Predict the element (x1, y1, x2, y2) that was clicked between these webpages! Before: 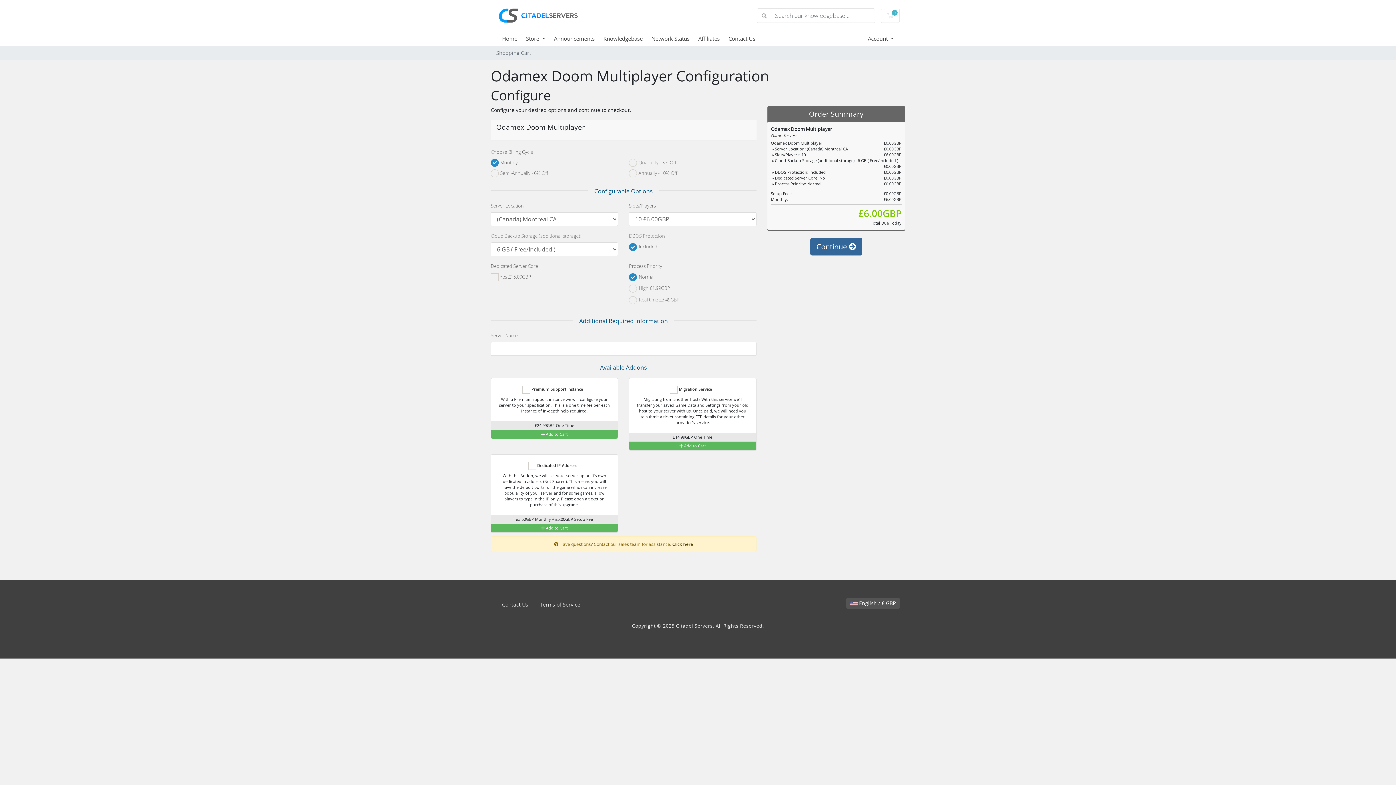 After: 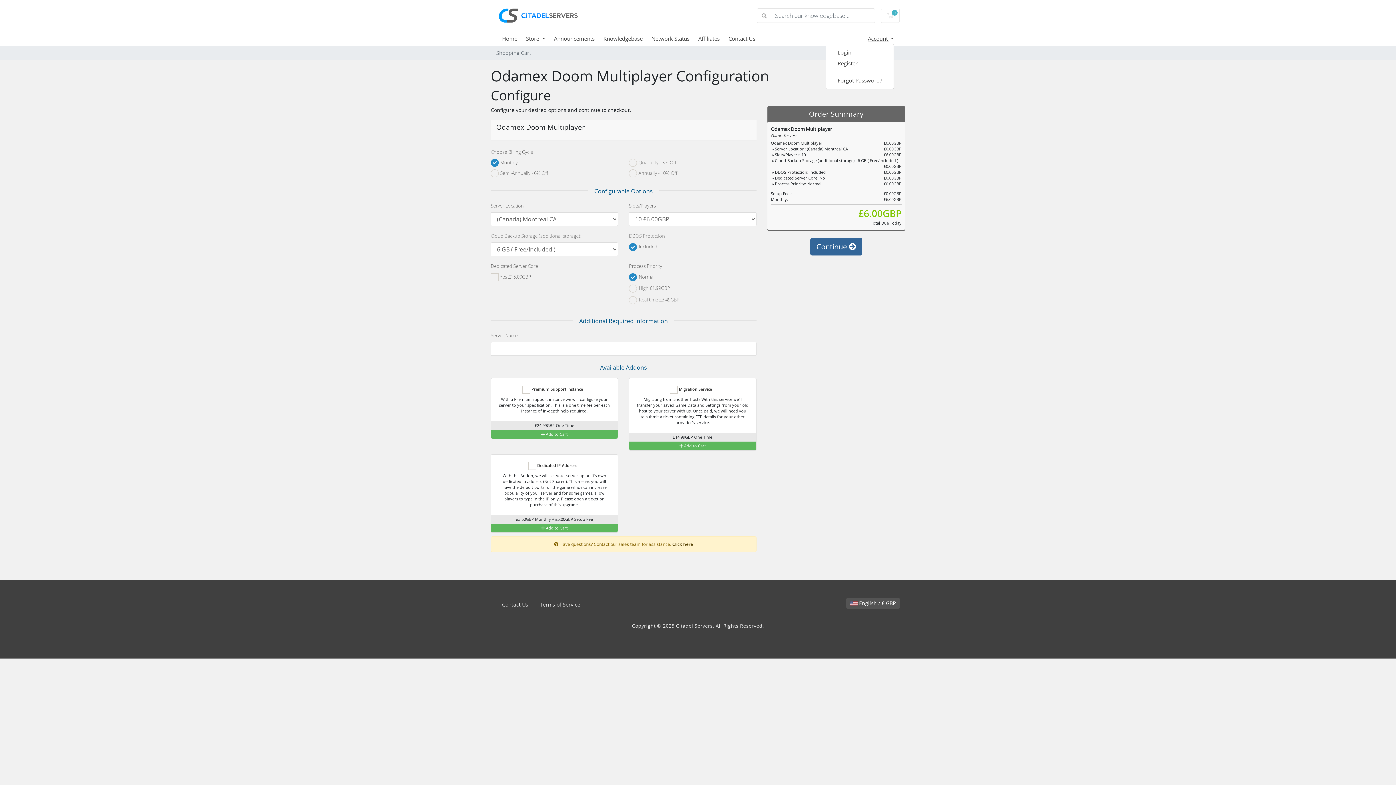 Action: bbox: (868, 34, 894, 42) label: Account 